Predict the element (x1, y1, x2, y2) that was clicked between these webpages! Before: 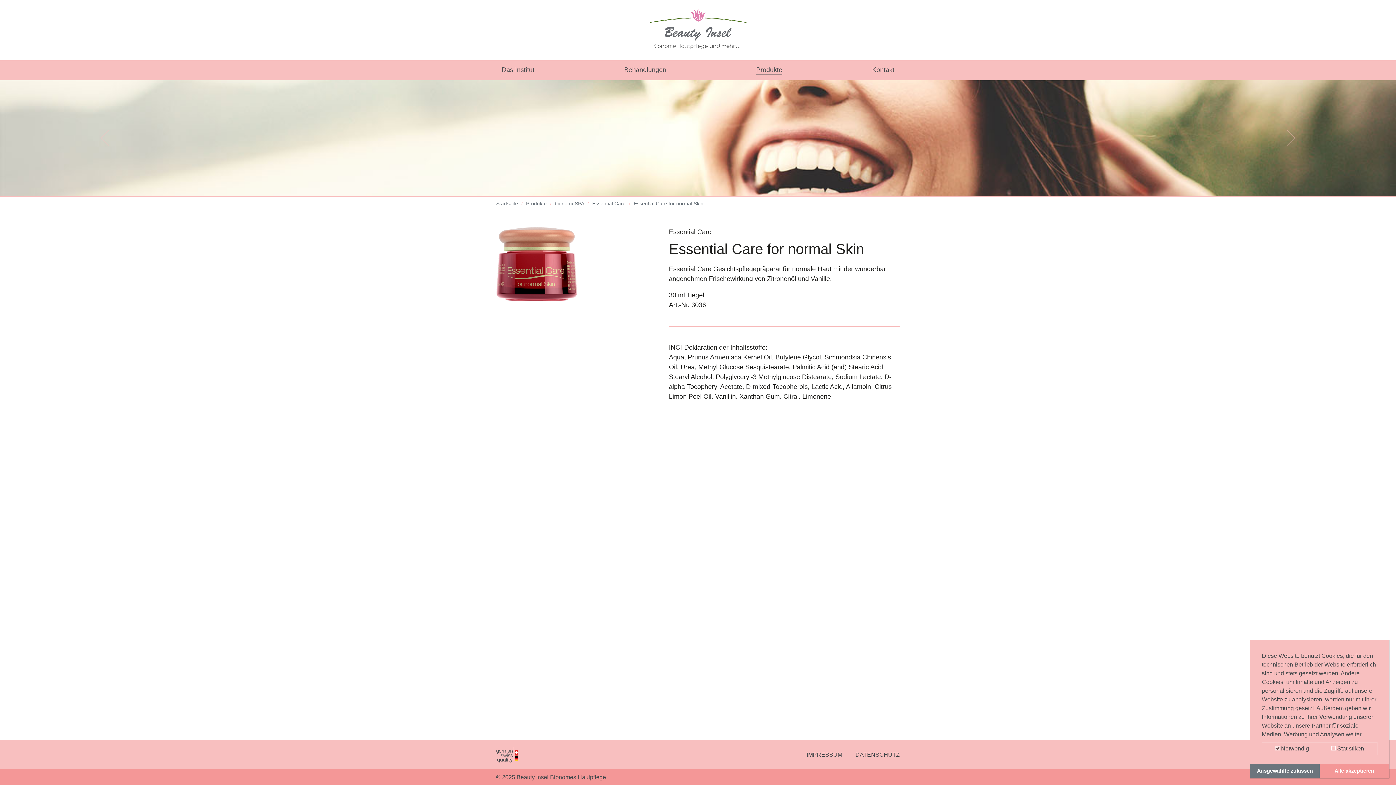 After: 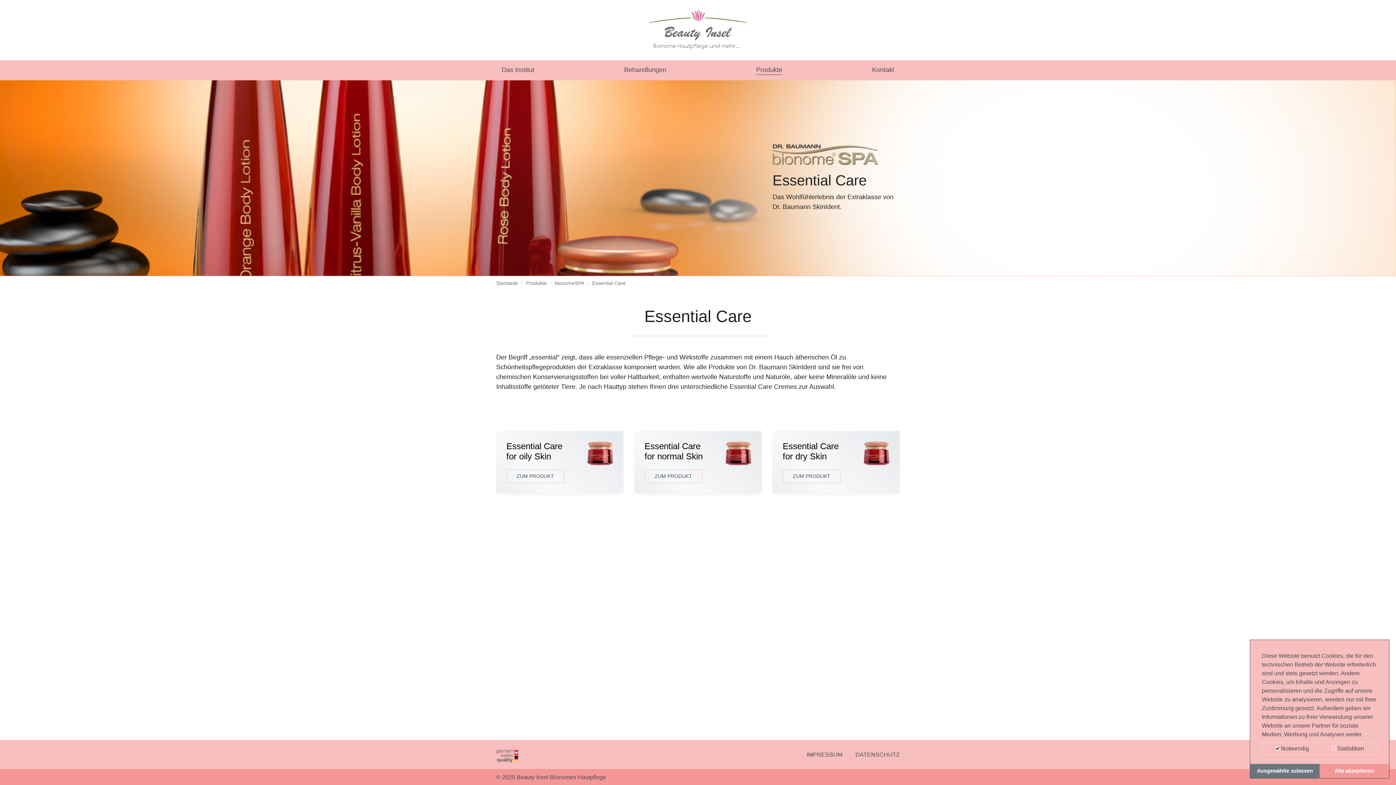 Action: label: Essential Care bbox: (584, 199, 625, 207)